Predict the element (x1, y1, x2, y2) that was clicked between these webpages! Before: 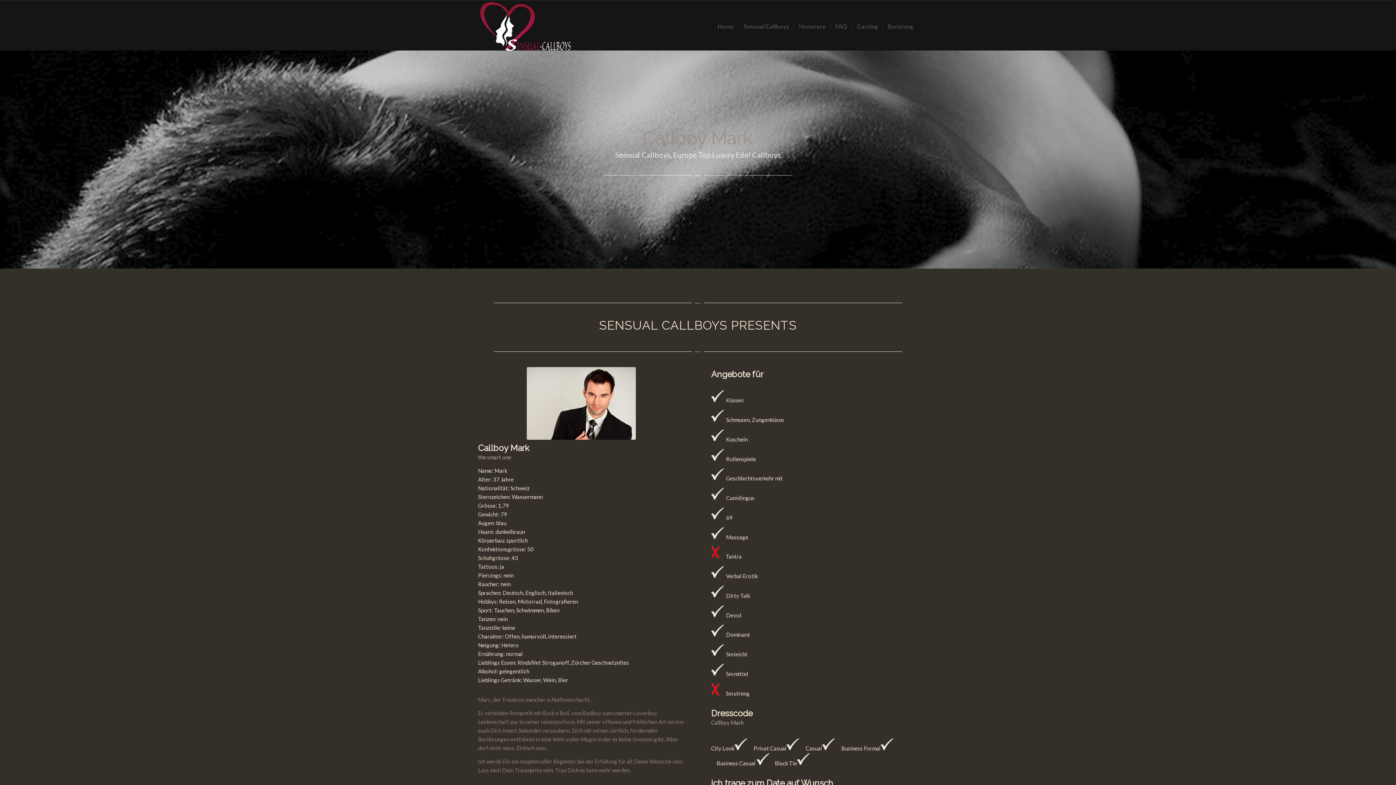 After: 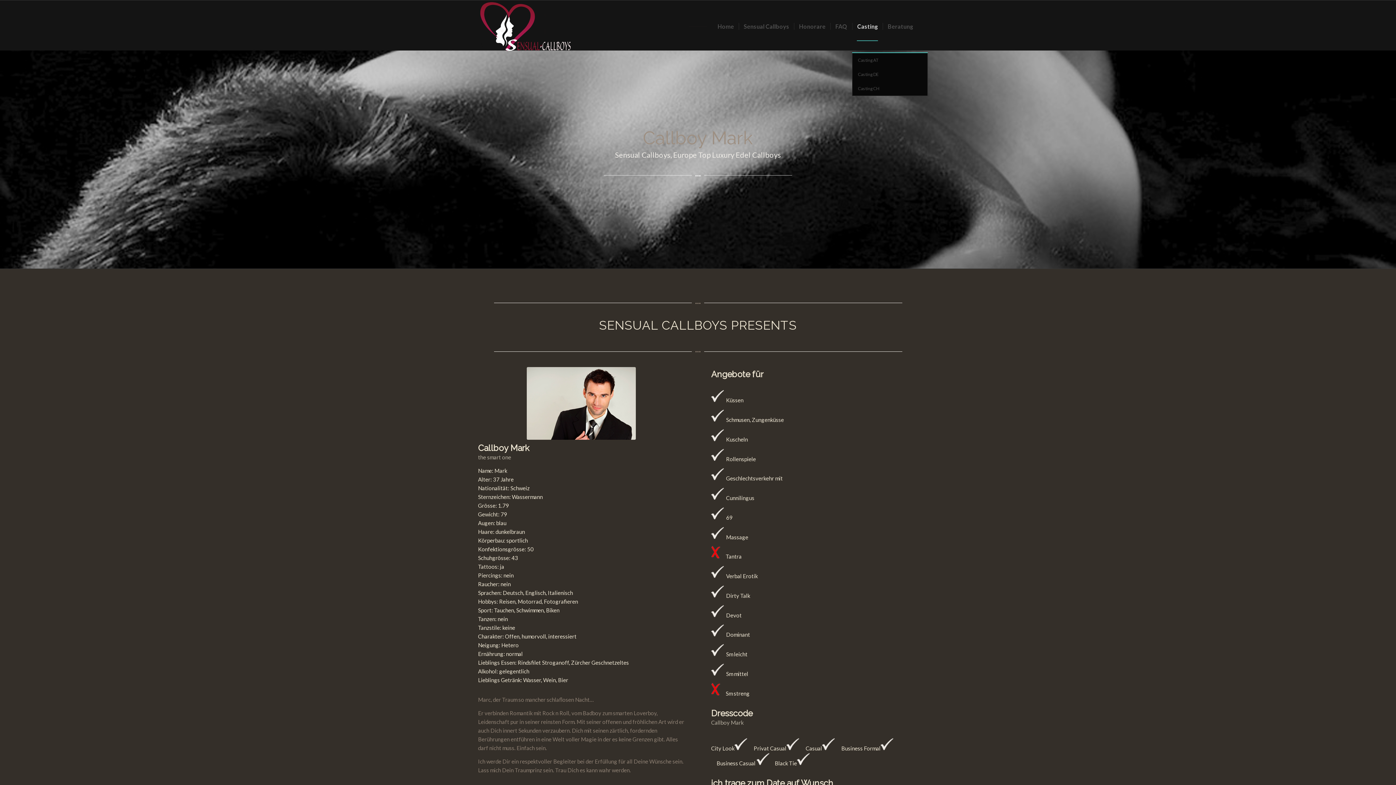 Action: label: Casting bbox: (852, 0, 882, 52)